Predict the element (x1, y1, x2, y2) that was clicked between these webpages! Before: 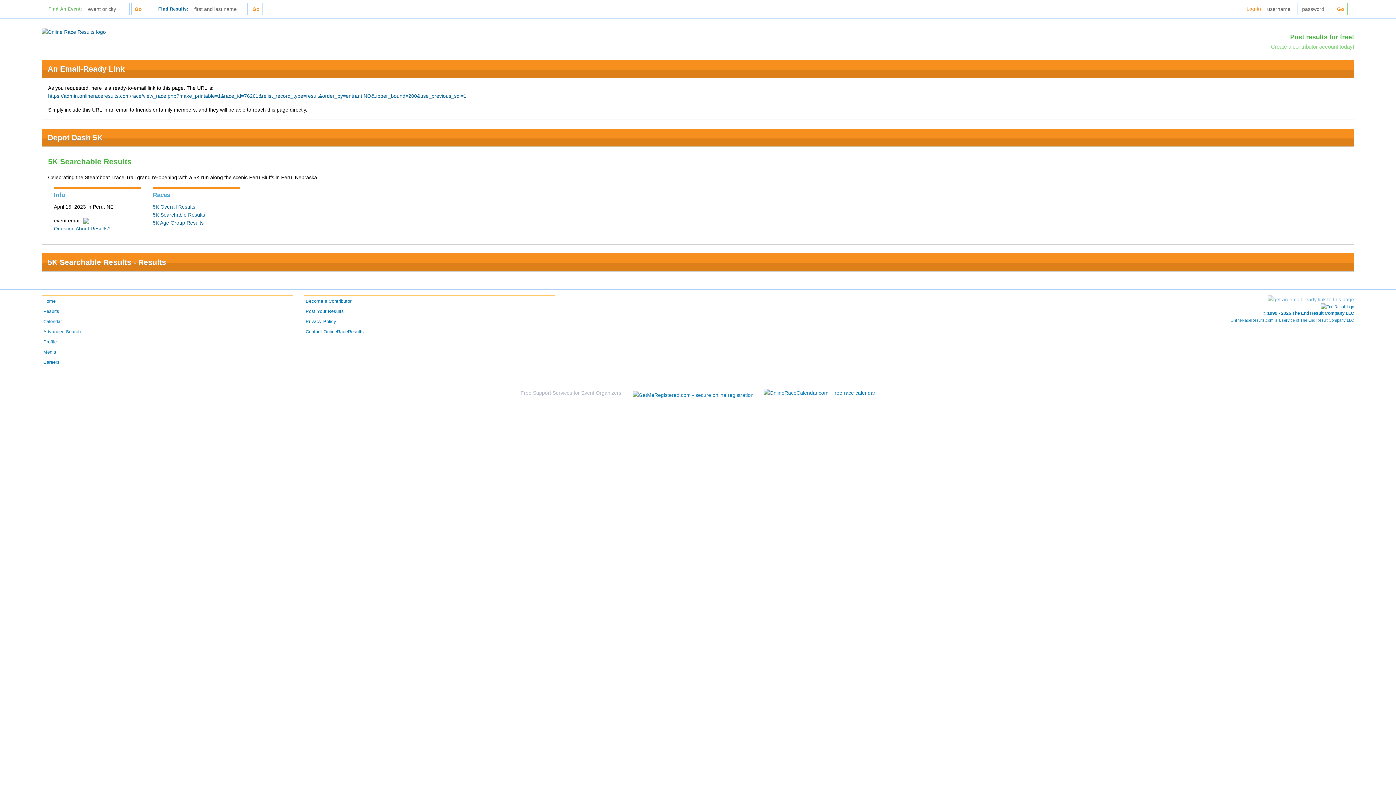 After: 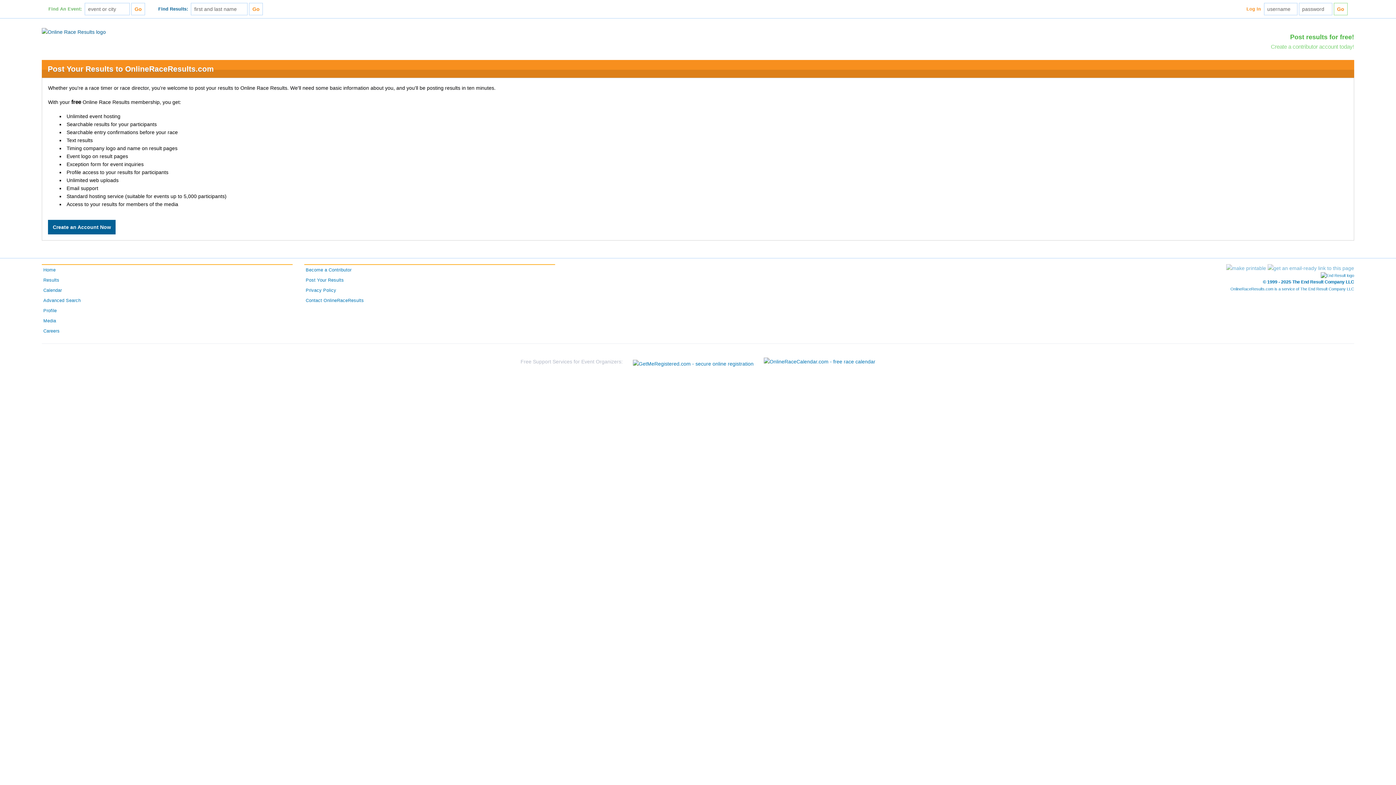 Action: label: Post results for free! bbox: (1290, 33, 1354, 40)